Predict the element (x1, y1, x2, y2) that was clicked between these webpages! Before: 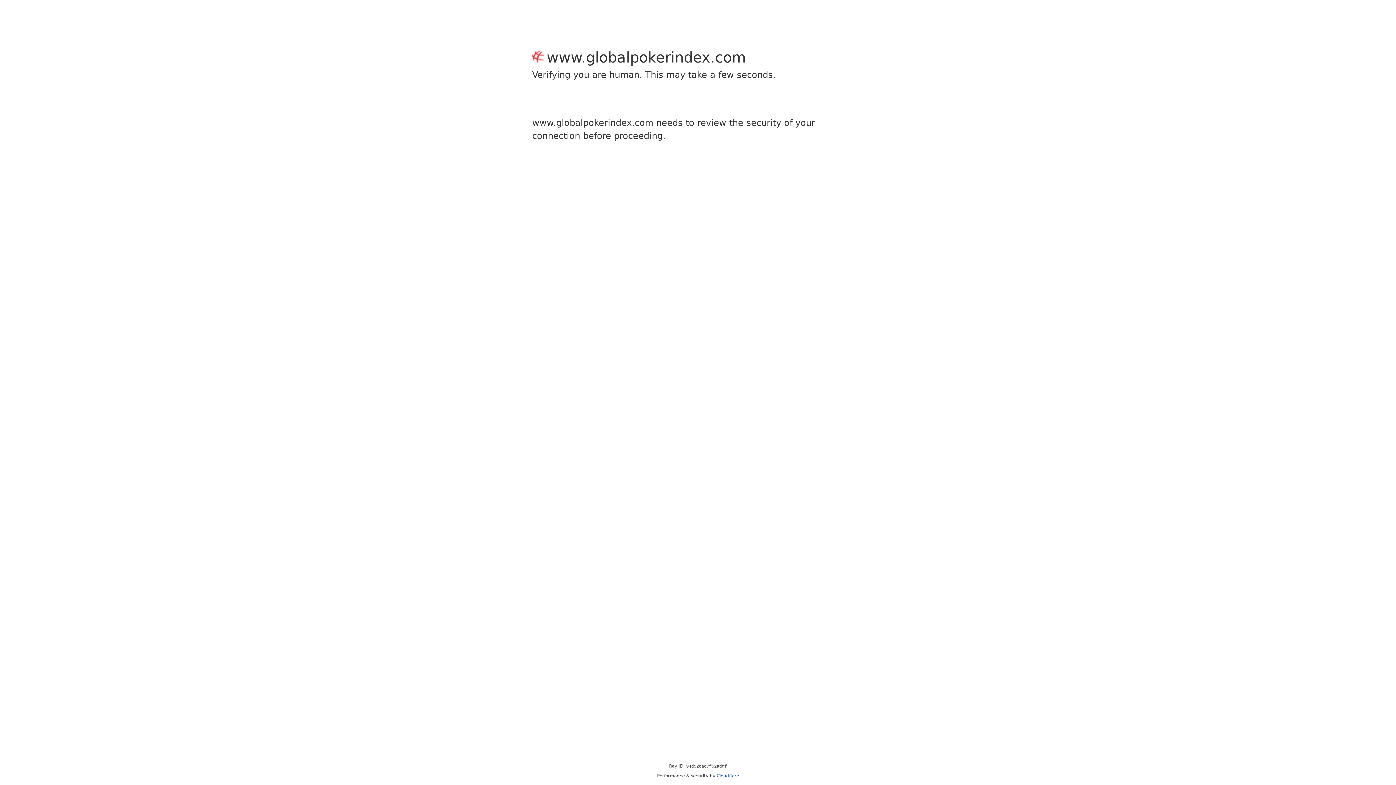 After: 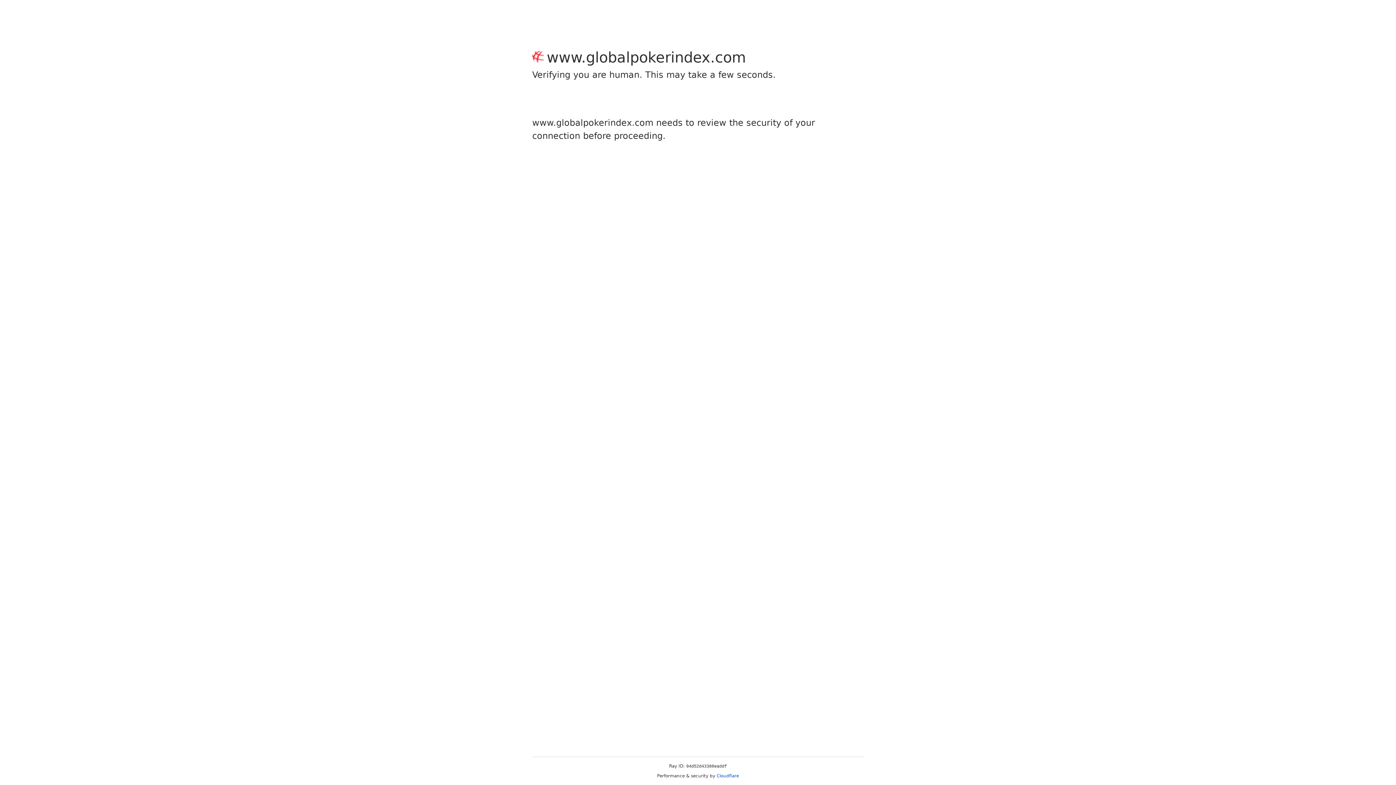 Action: label: Cloudflare bbox: (716, 773, 739, 778)